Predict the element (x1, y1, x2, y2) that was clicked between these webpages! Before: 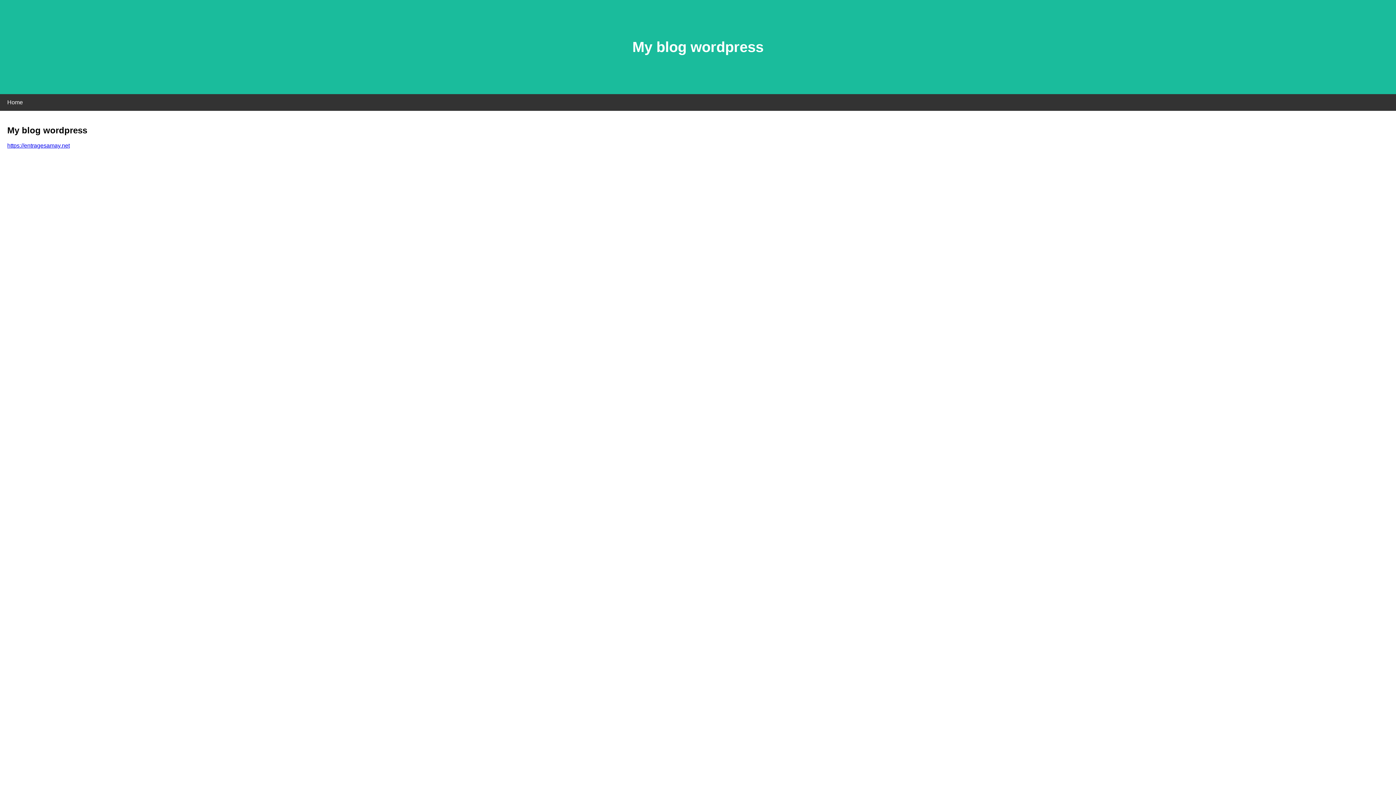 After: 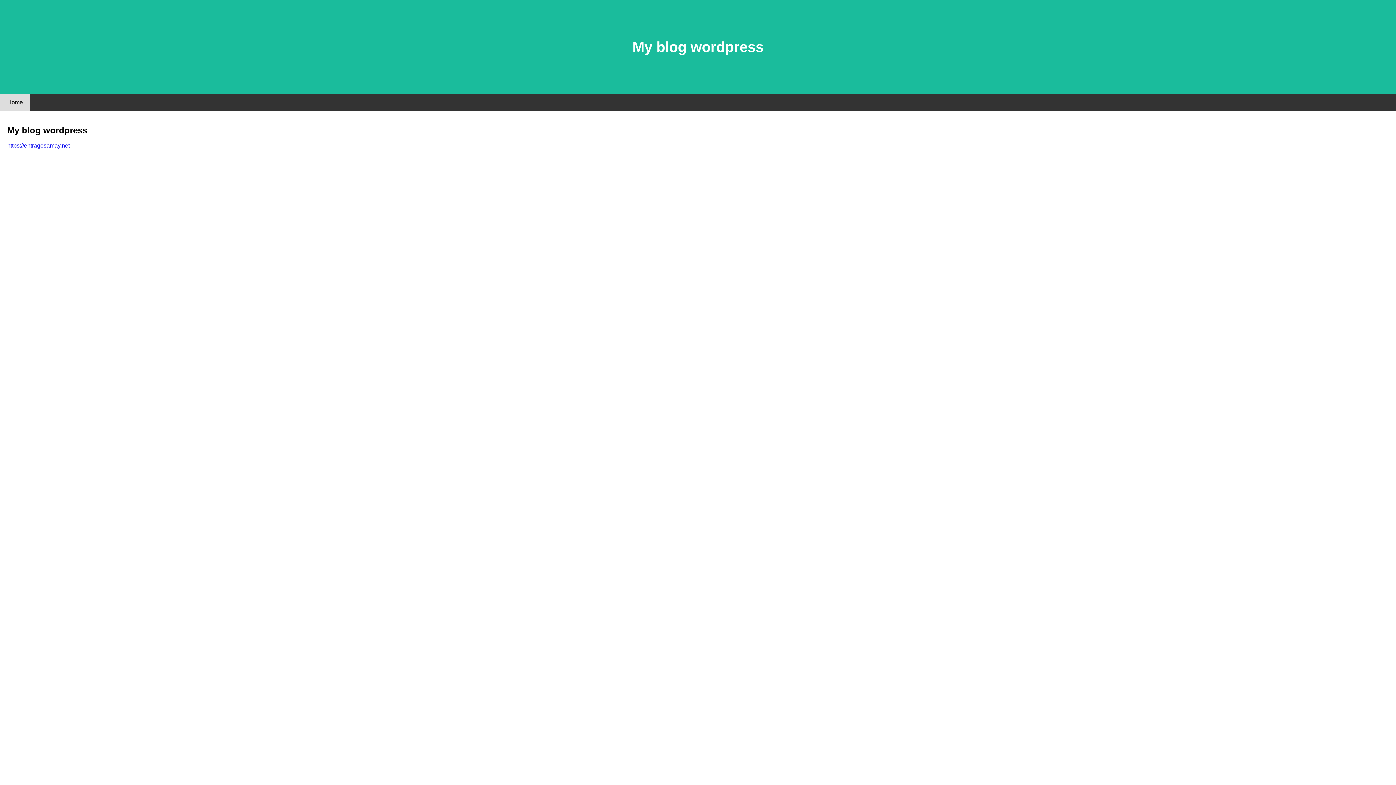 Action: bbox: (0, 94, 30, 110) label: Home